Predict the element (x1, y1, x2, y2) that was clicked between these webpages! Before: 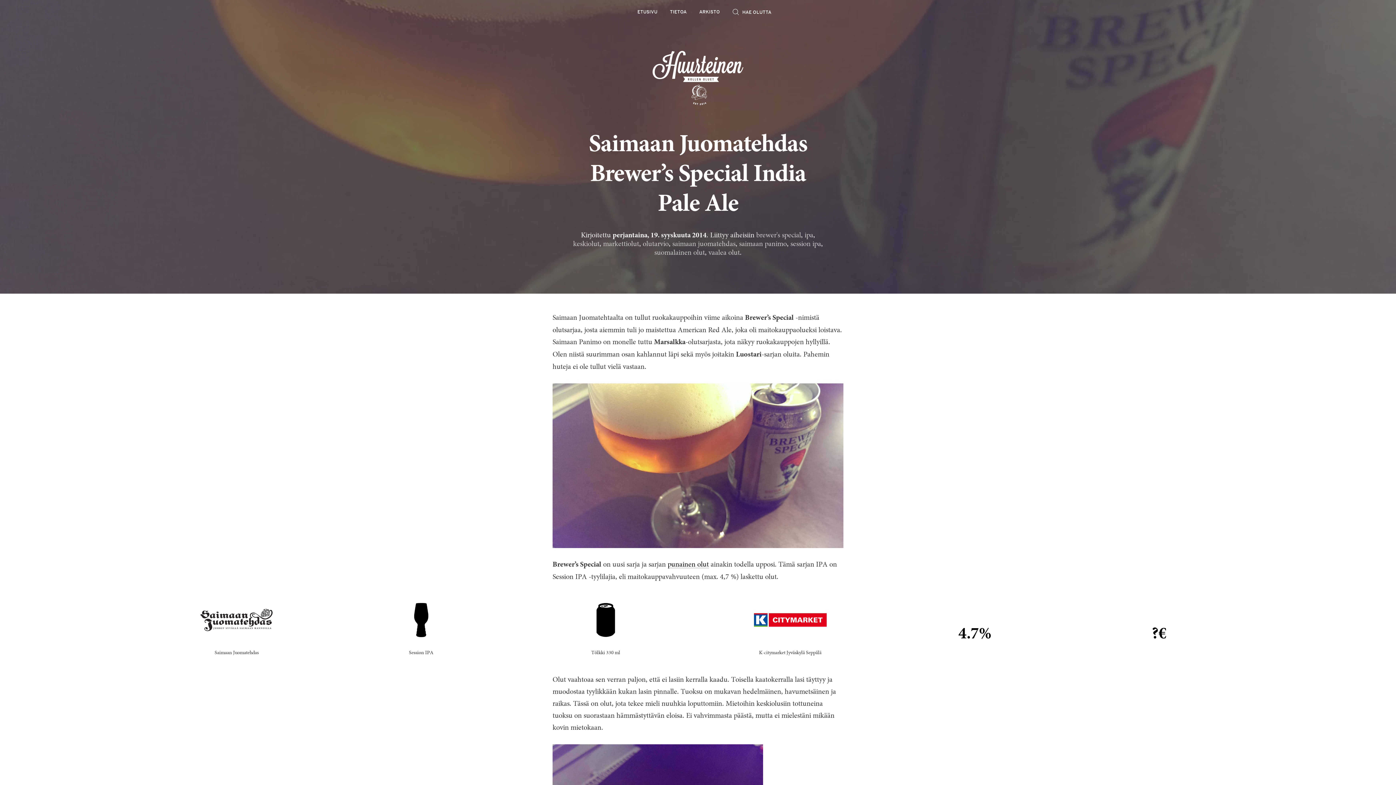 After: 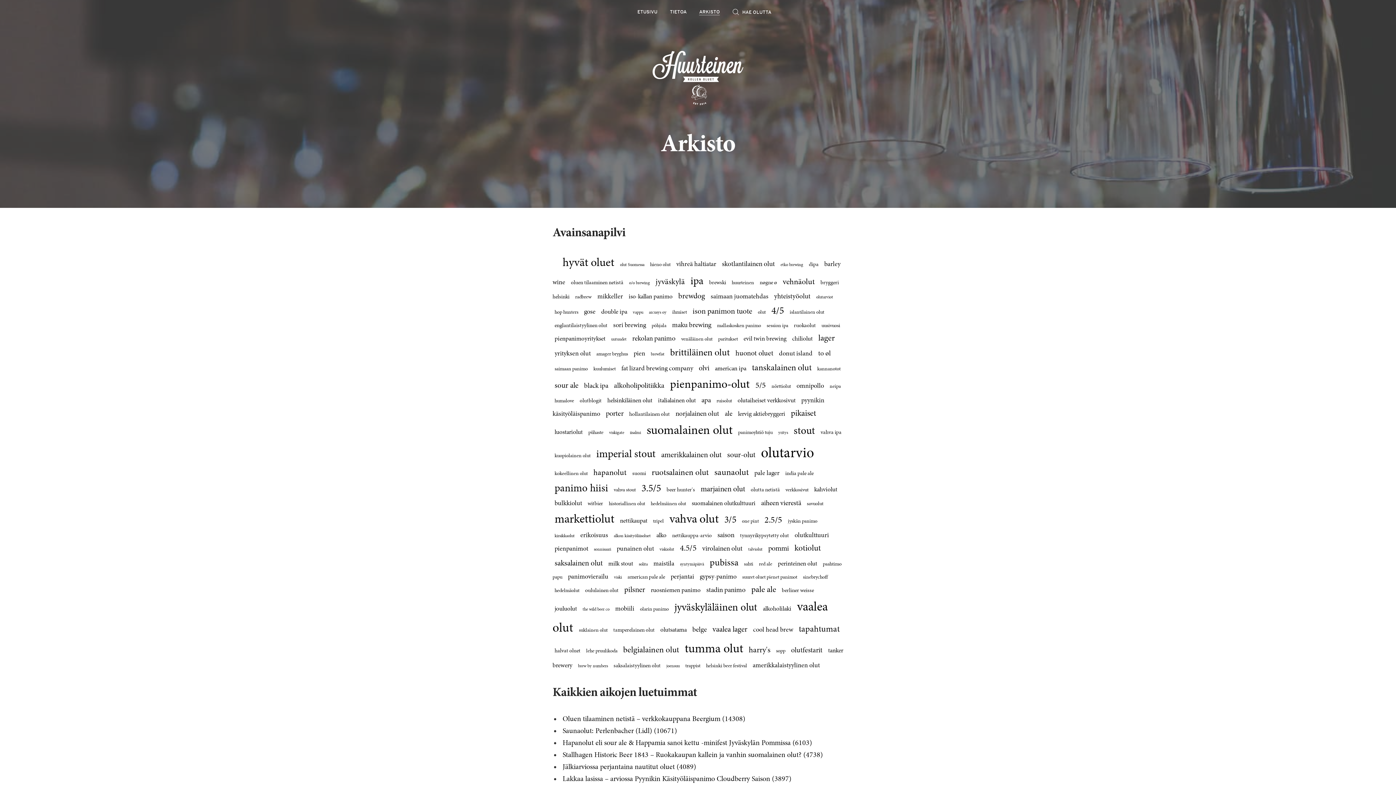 Action: bbox: (699, 9, 720, 15) label: ARKISTO